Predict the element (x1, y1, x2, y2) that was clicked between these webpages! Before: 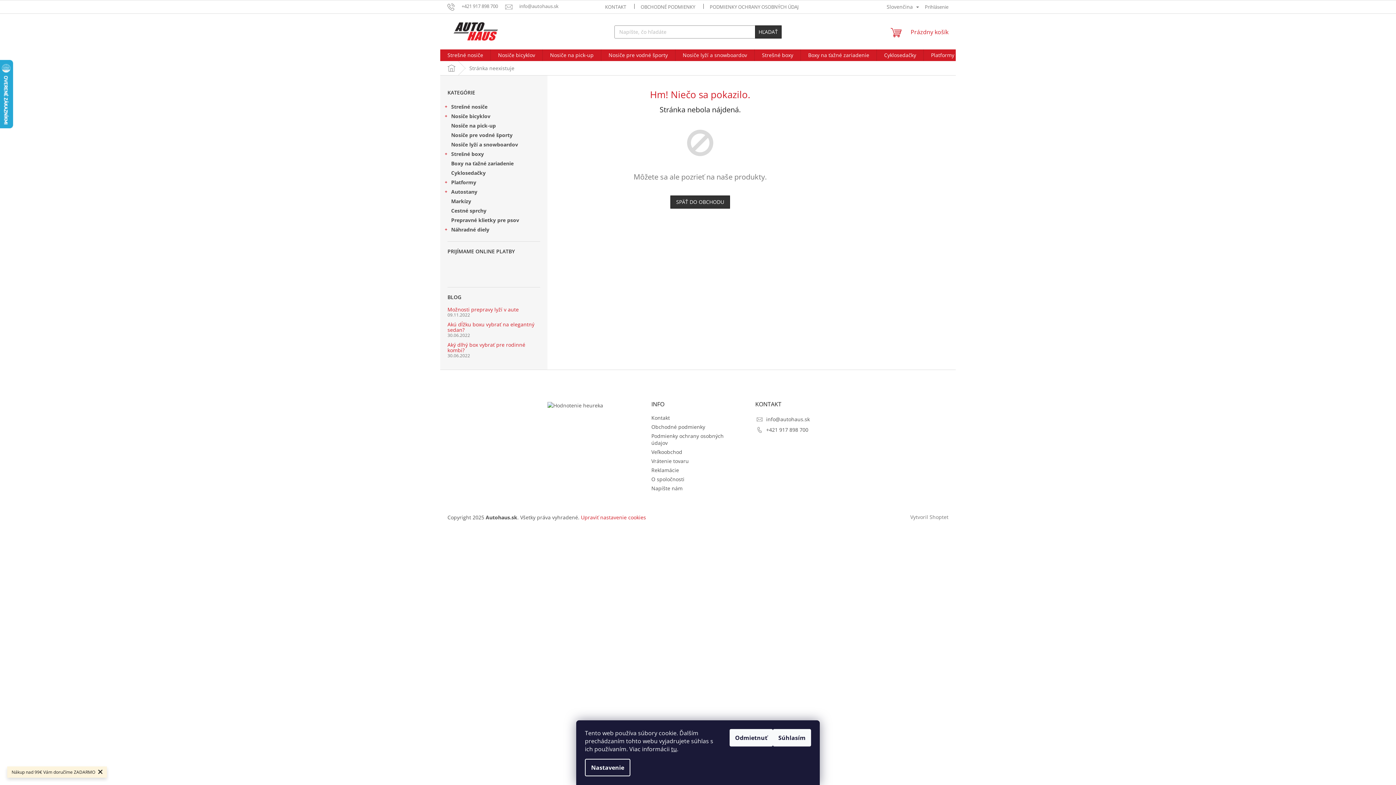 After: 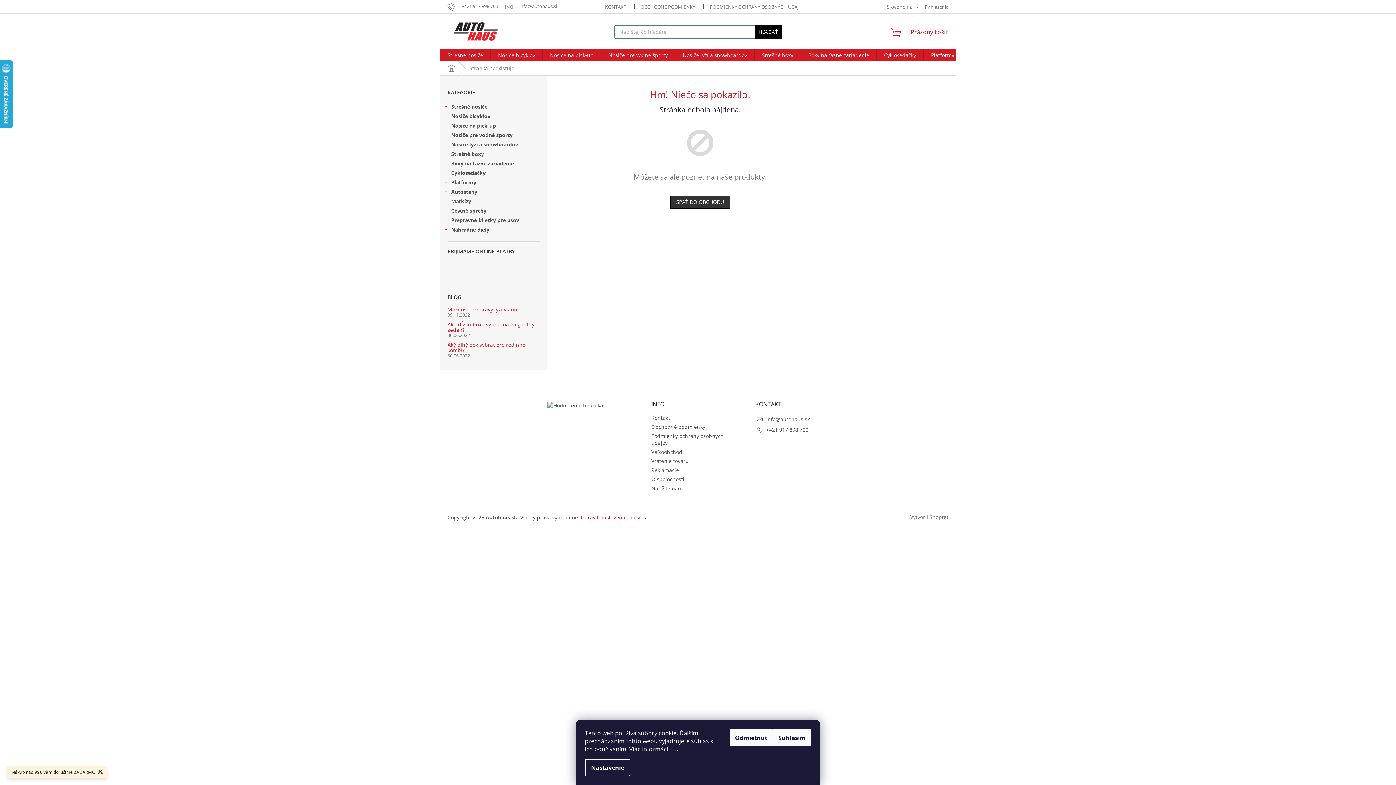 Action: label: HĽADAŤ bbox: (755, 25, 781, 38)